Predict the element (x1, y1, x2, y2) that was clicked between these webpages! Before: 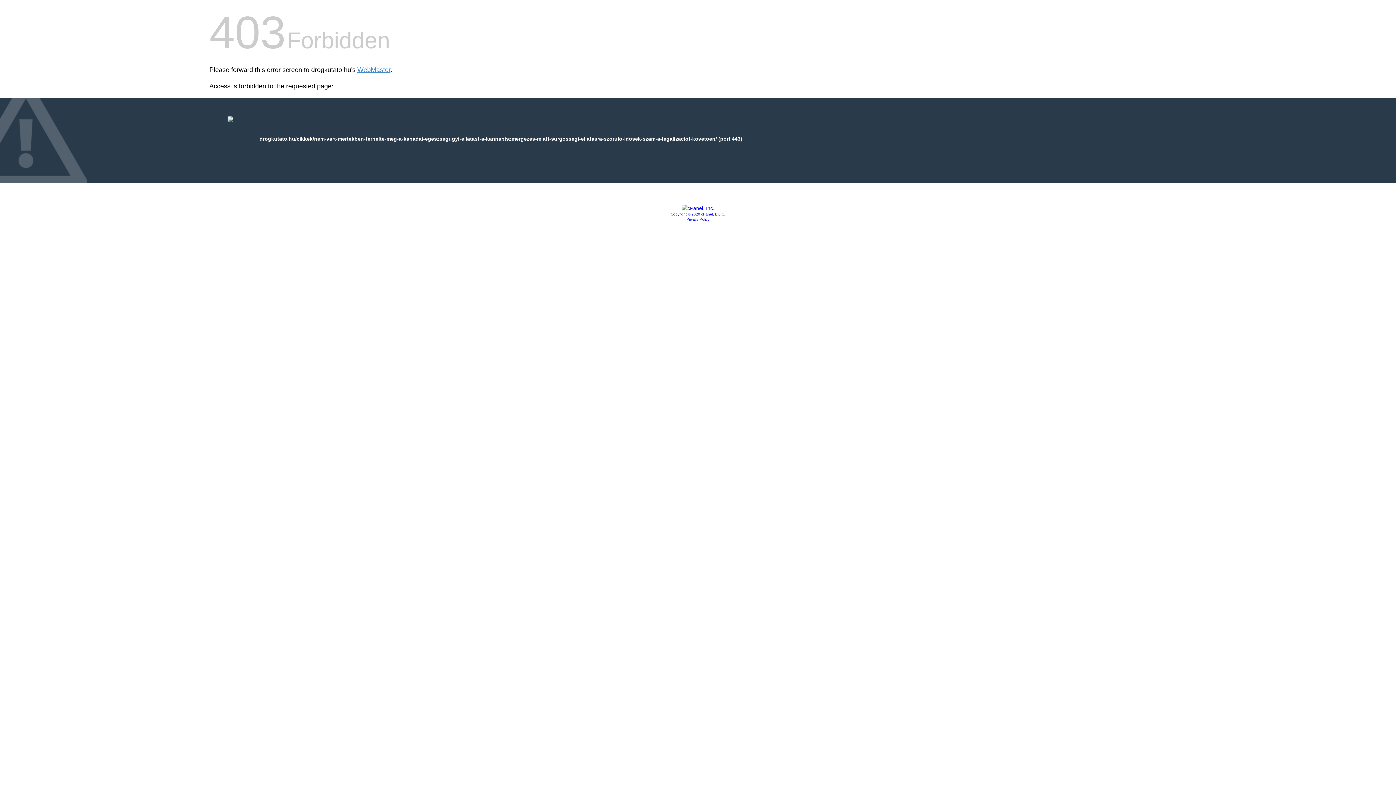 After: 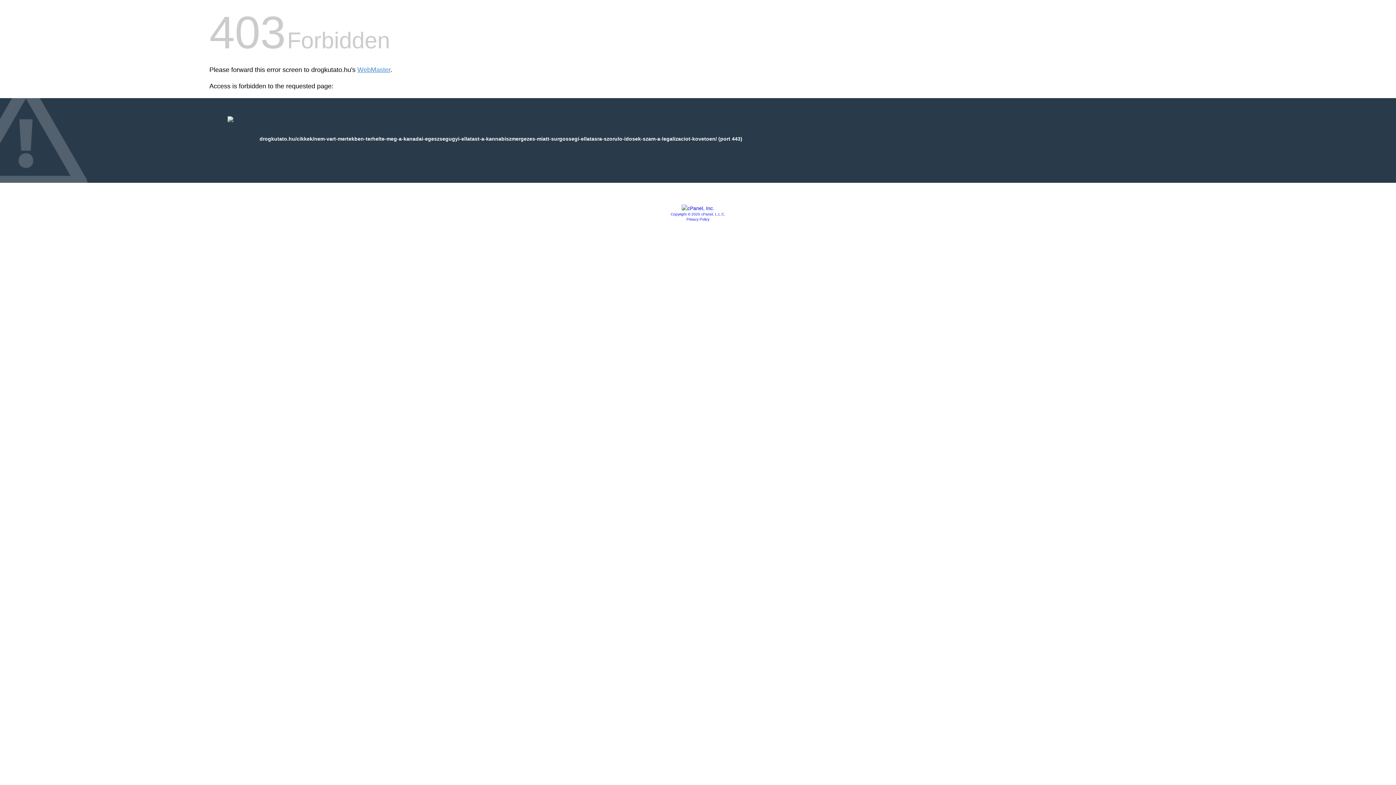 Action: bbox: (681, 205, 714, 211)